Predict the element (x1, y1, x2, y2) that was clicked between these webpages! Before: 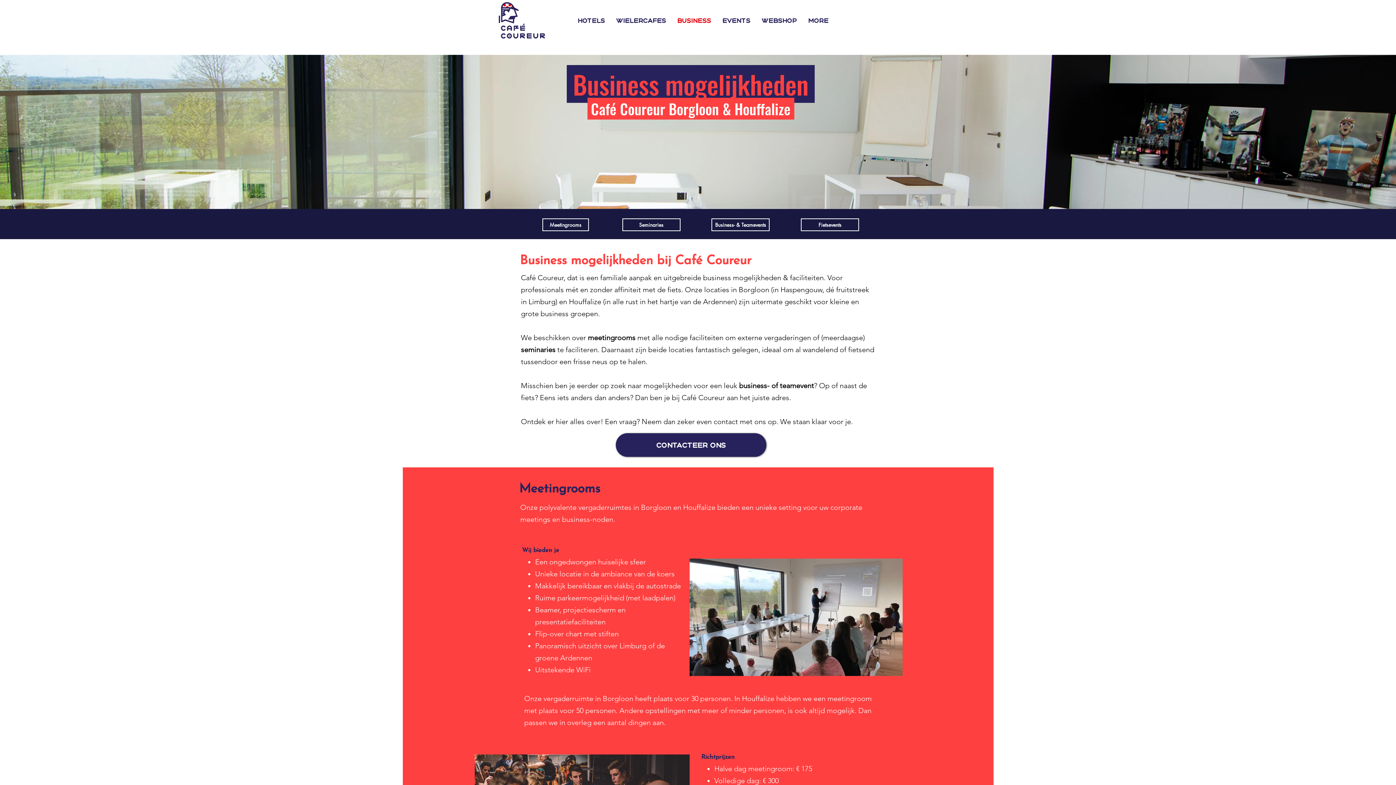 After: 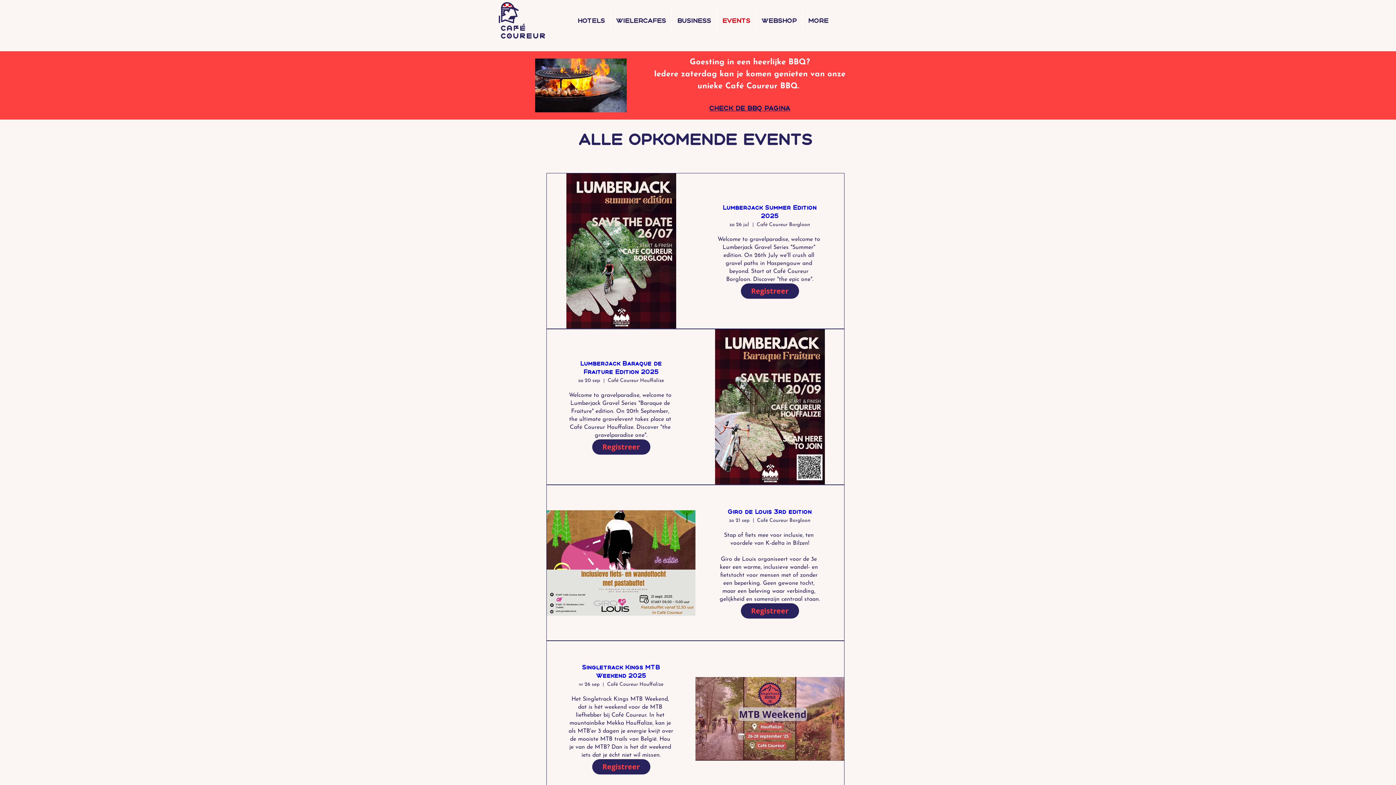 Action: bbox: (717, 7, 756, 33) label: Events